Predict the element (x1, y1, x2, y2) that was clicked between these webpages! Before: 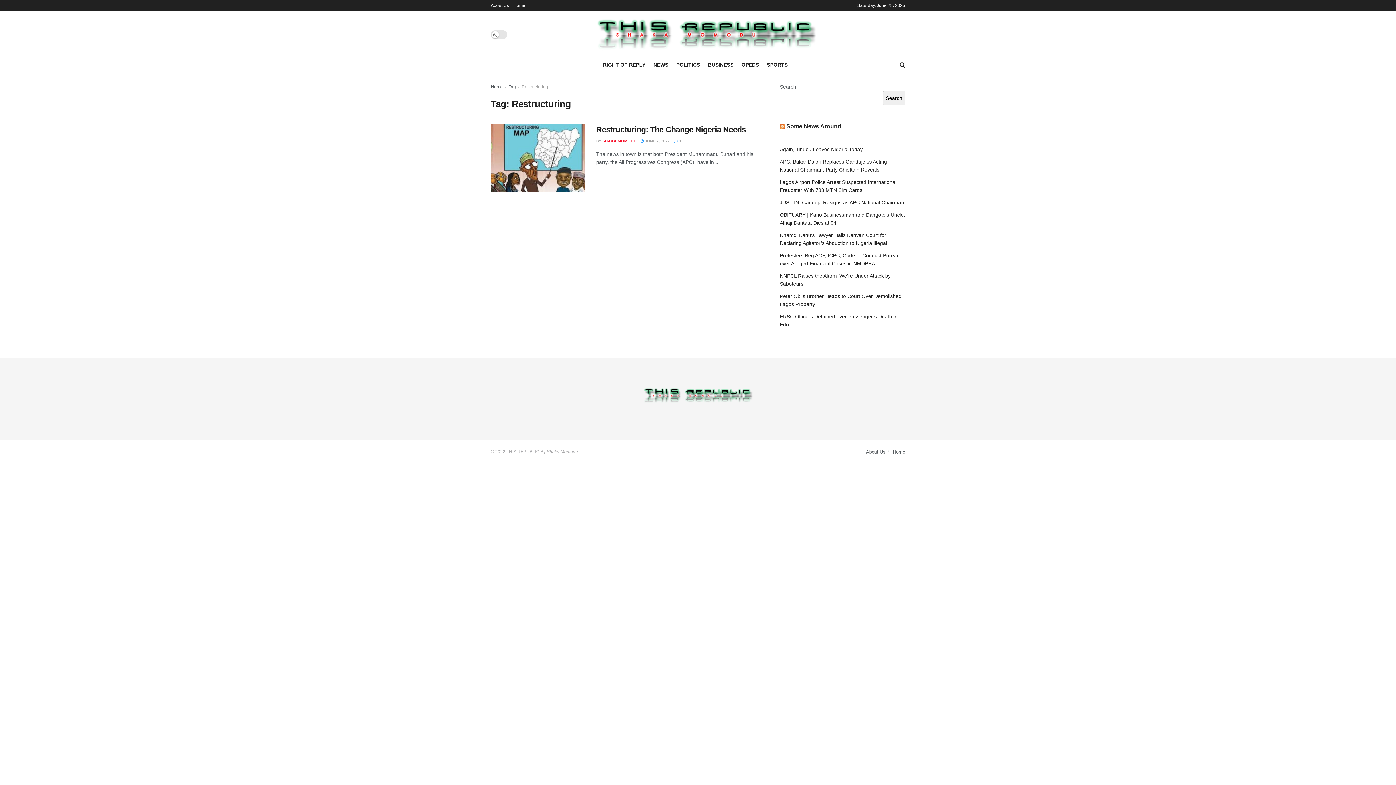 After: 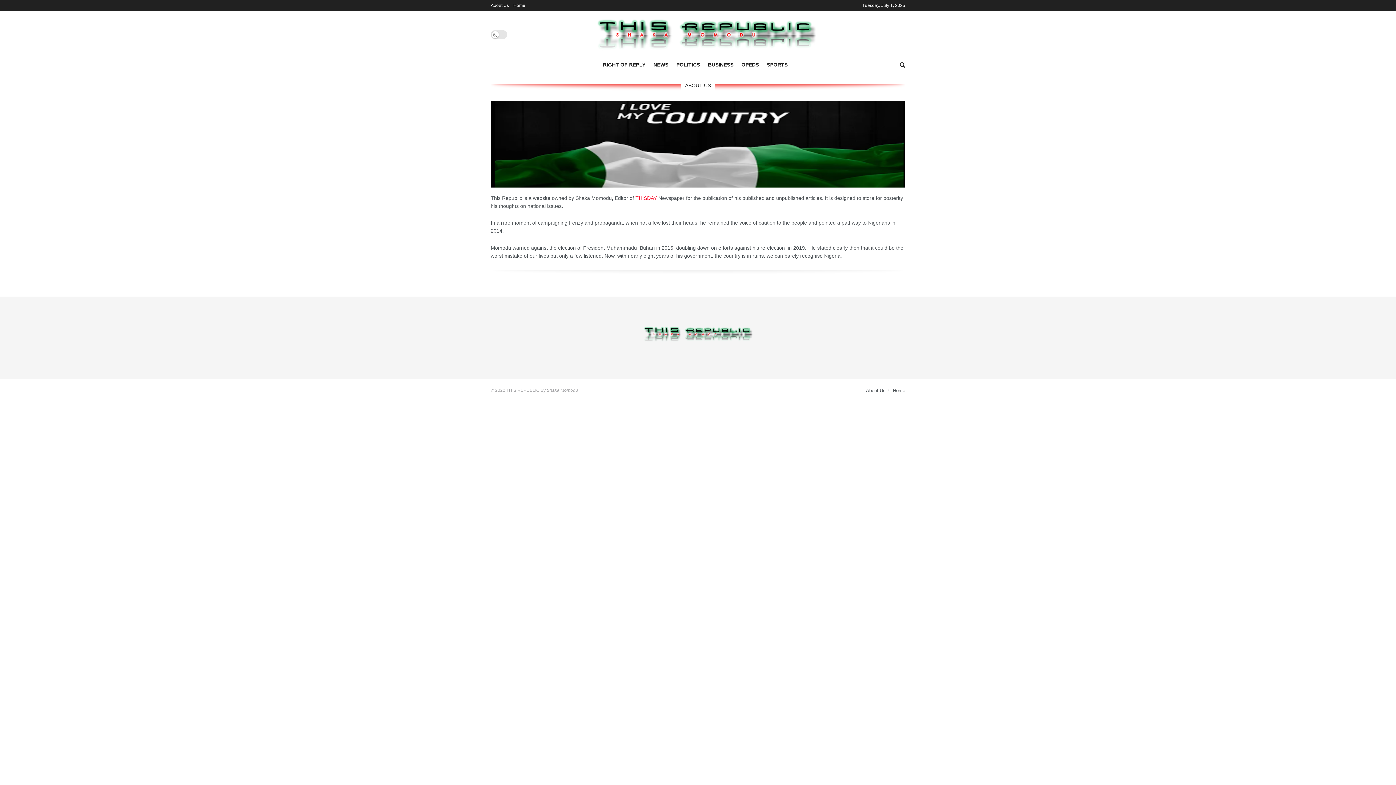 Action: label: About Us bbox: (866, 449, 885, 454)